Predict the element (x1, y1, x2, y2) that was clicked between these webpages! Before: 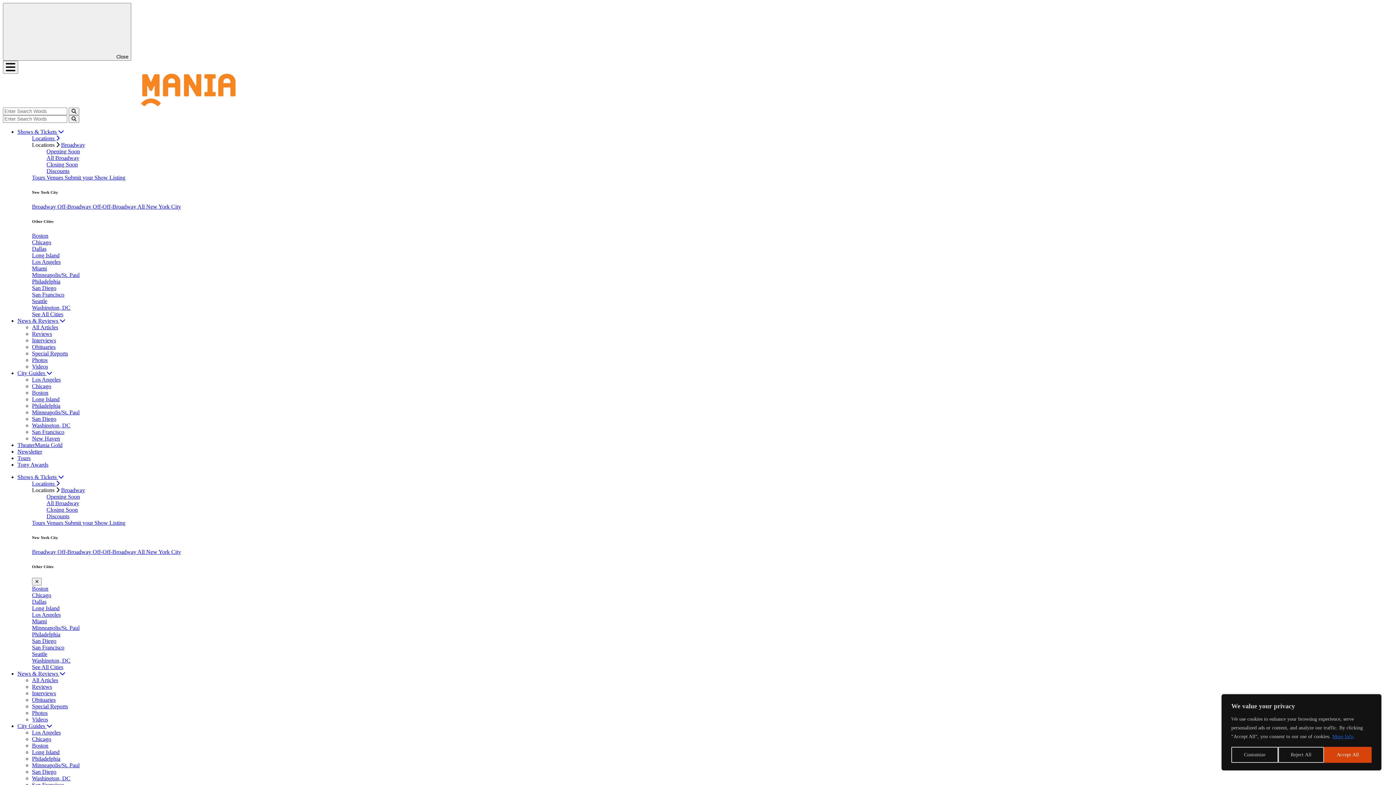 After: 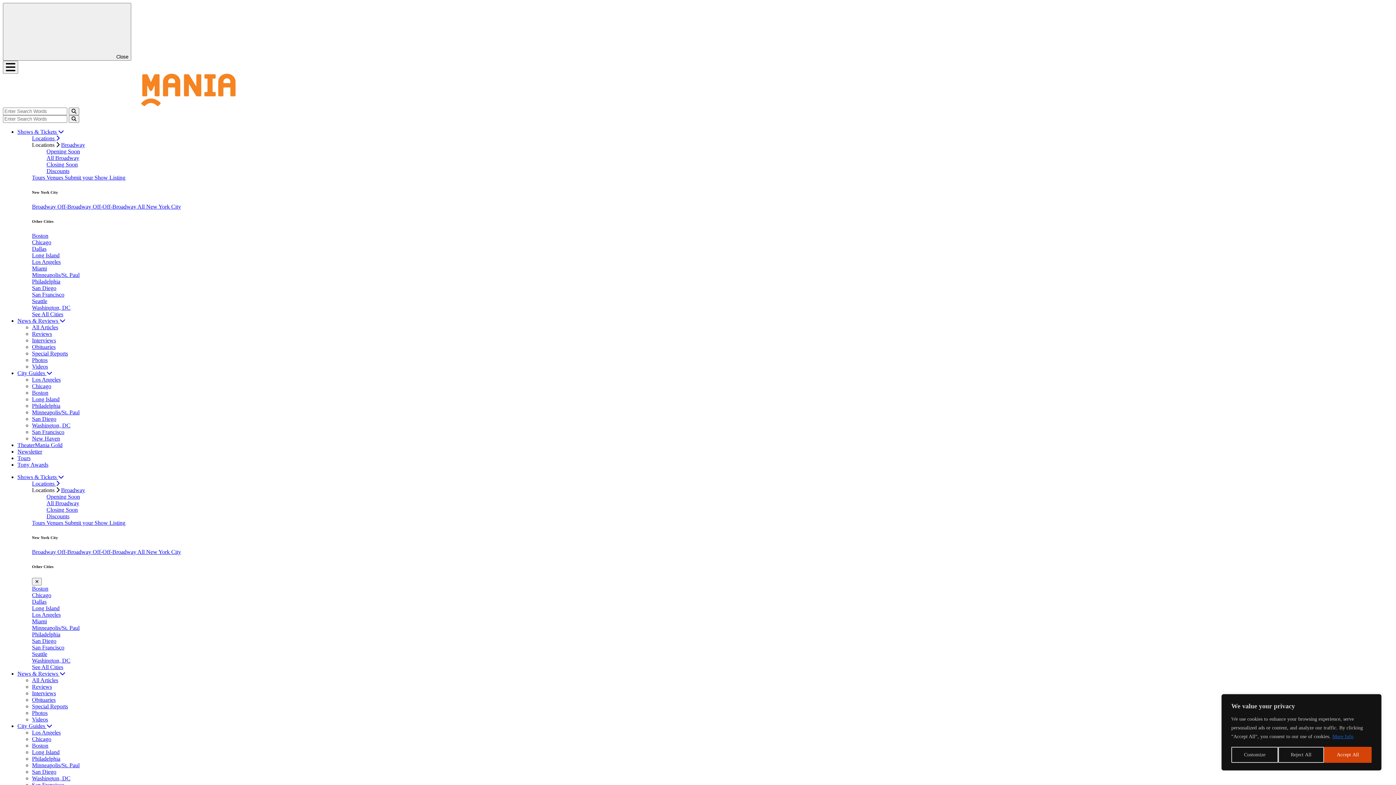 Action: bbox: (1332, 733, 1354, 740) label: More Info